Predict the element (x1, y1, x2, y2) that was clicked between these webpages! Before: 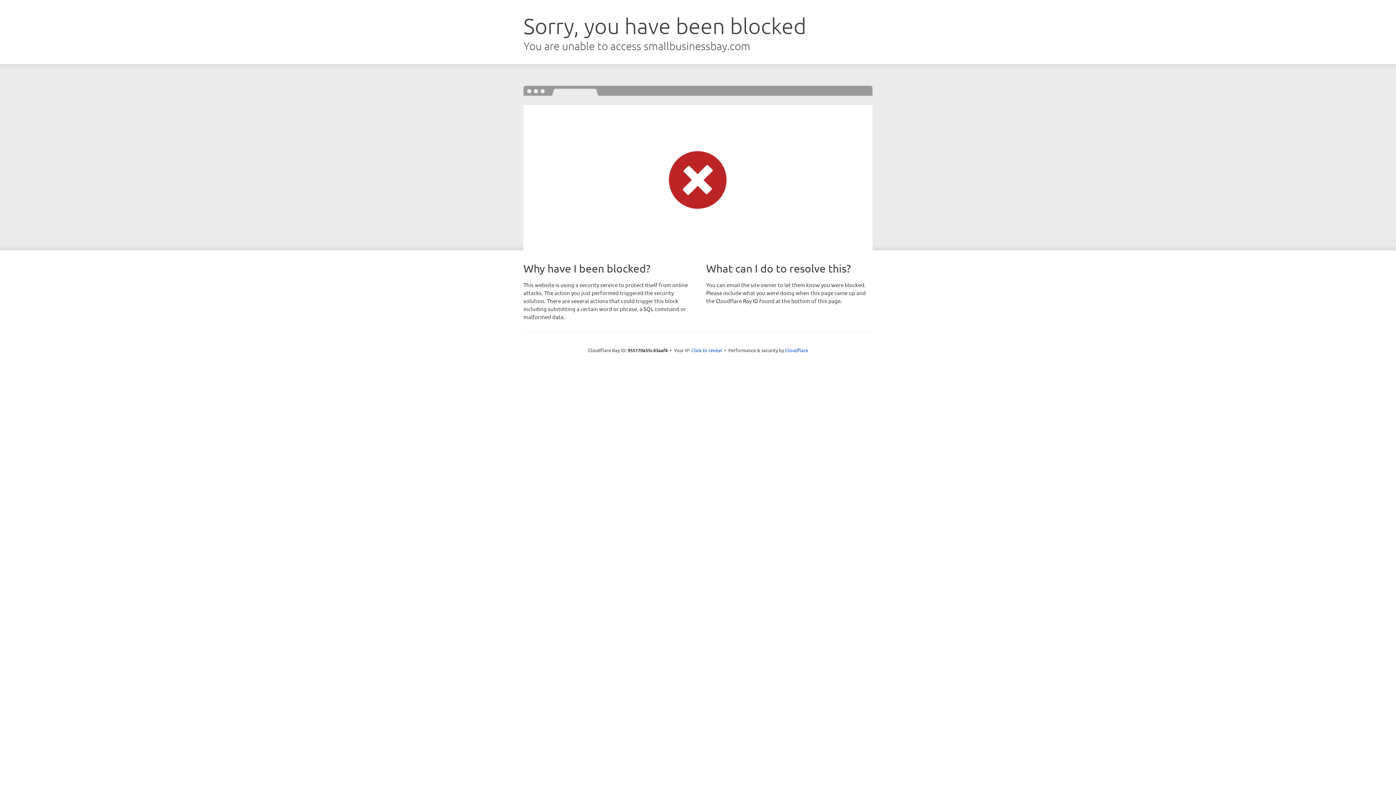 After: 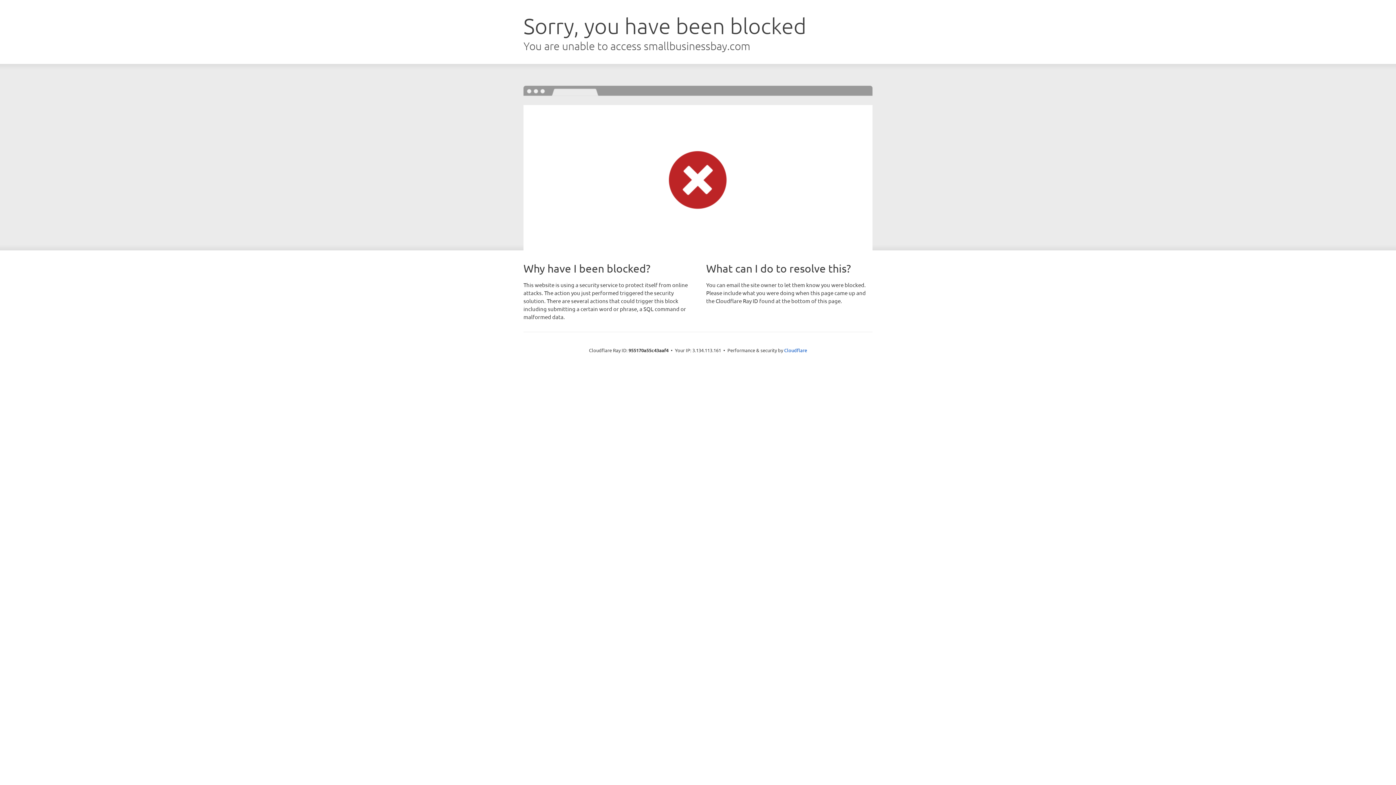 Action: bbox: (691, 346, 722, 353) label: Click to reveal